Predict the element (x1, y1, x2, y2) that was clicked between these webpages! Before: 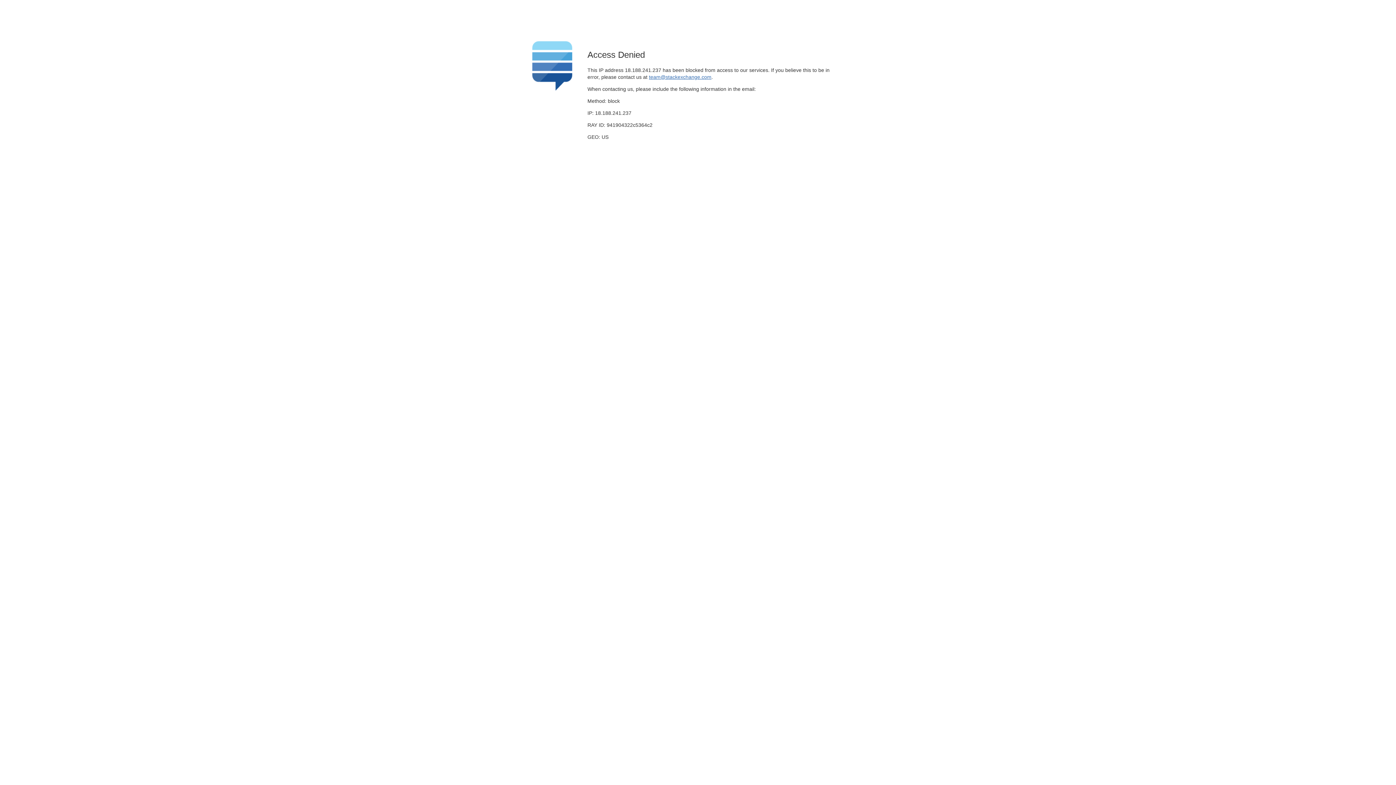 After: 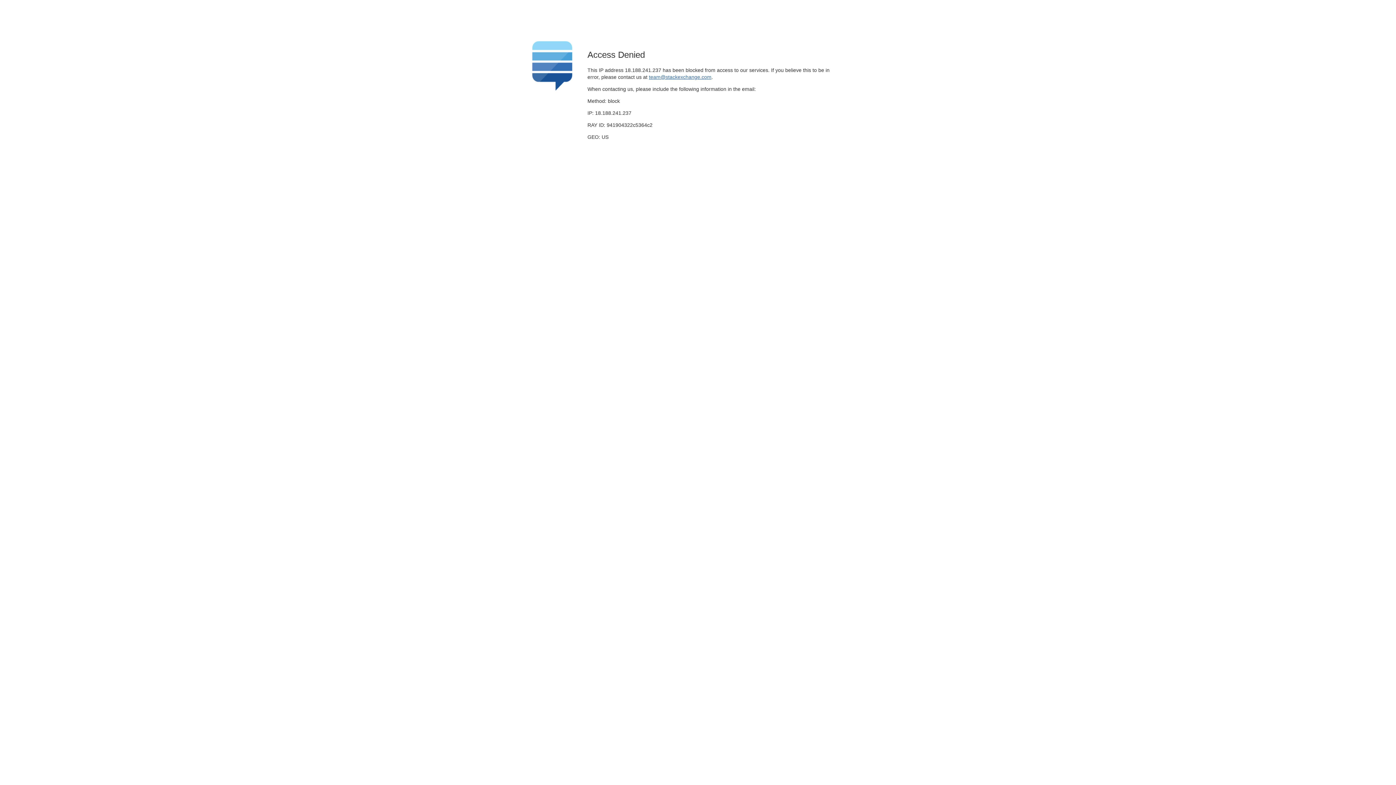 Action: bbox: (649, 74, 711, 79) label: team@stackexchange.com